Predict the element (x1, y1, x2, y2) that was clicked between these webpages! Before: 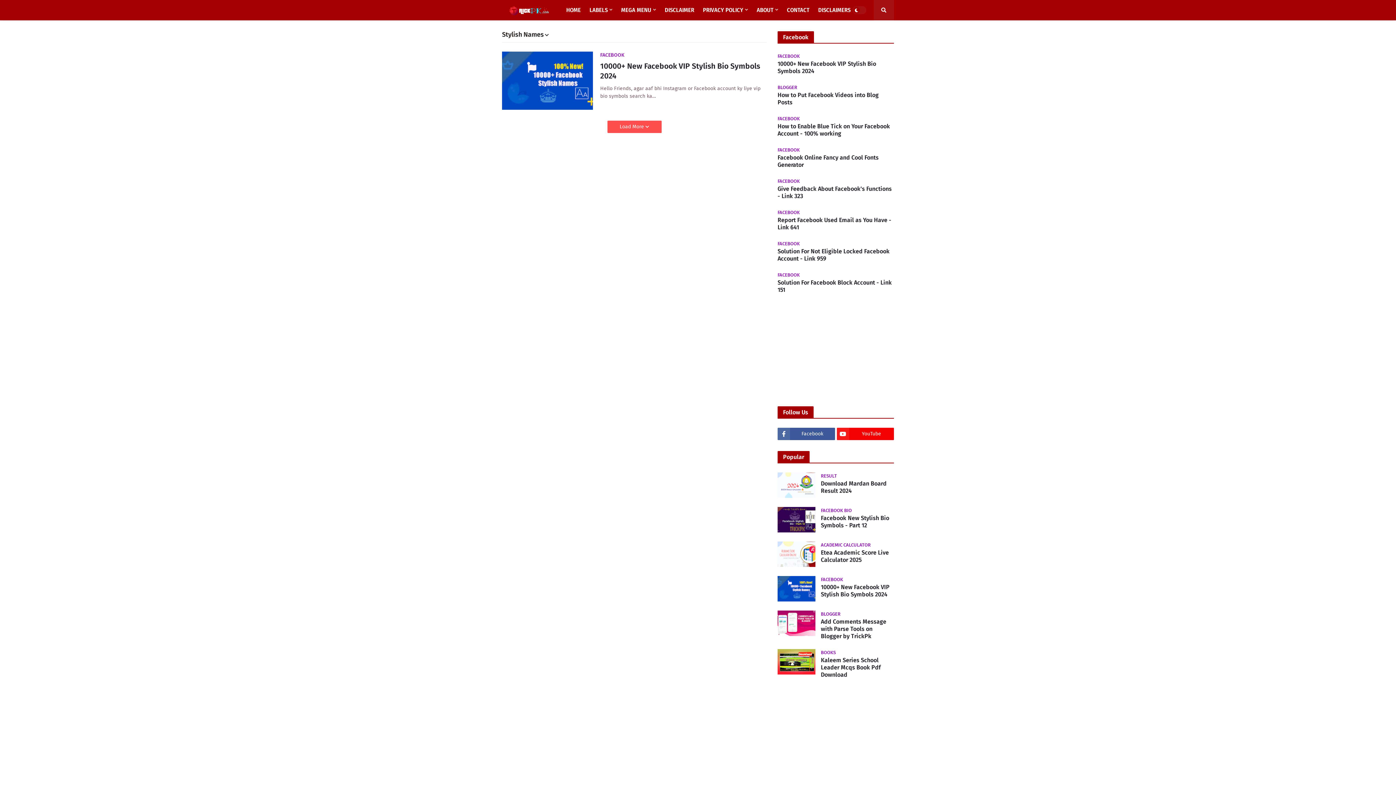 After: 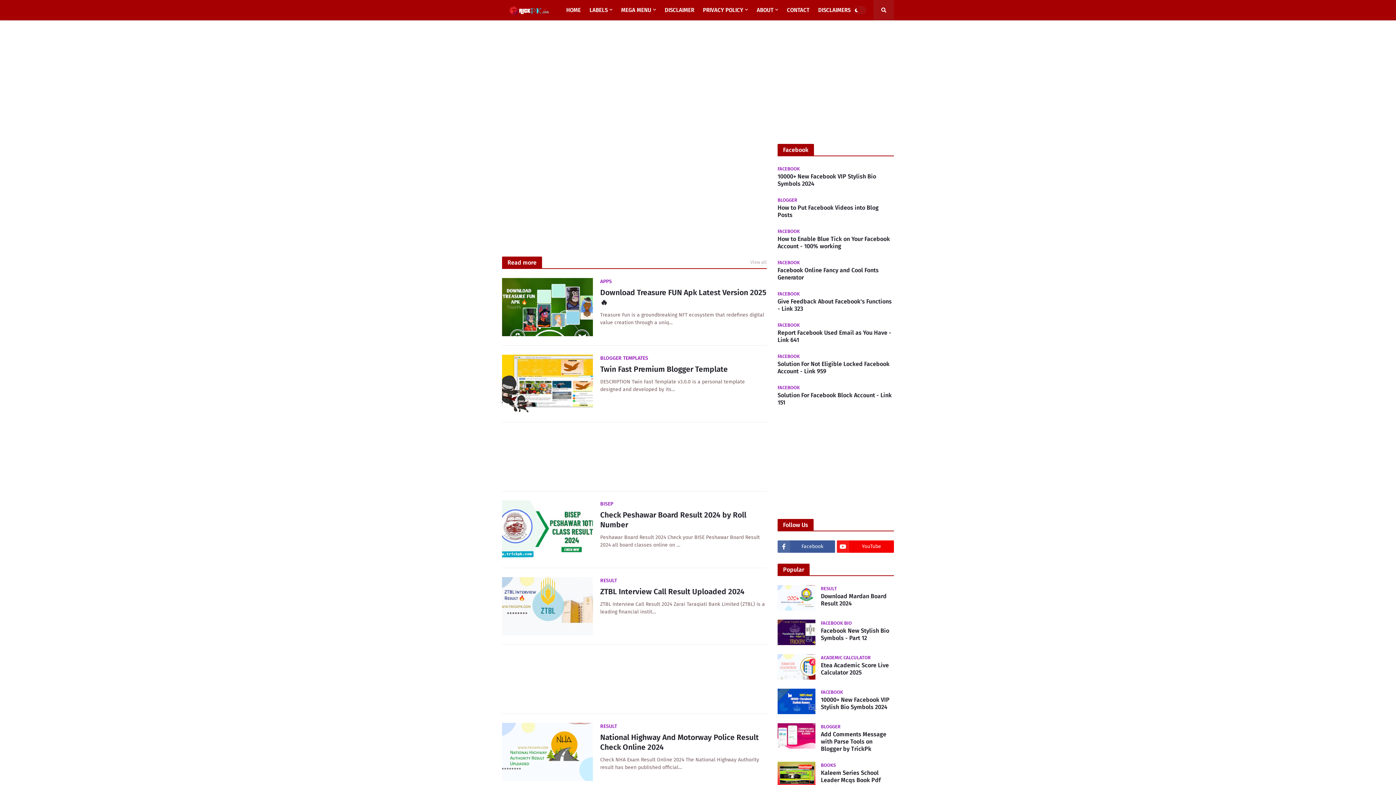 Action: label: LABELS bbox: (585, 0, 616, 20)